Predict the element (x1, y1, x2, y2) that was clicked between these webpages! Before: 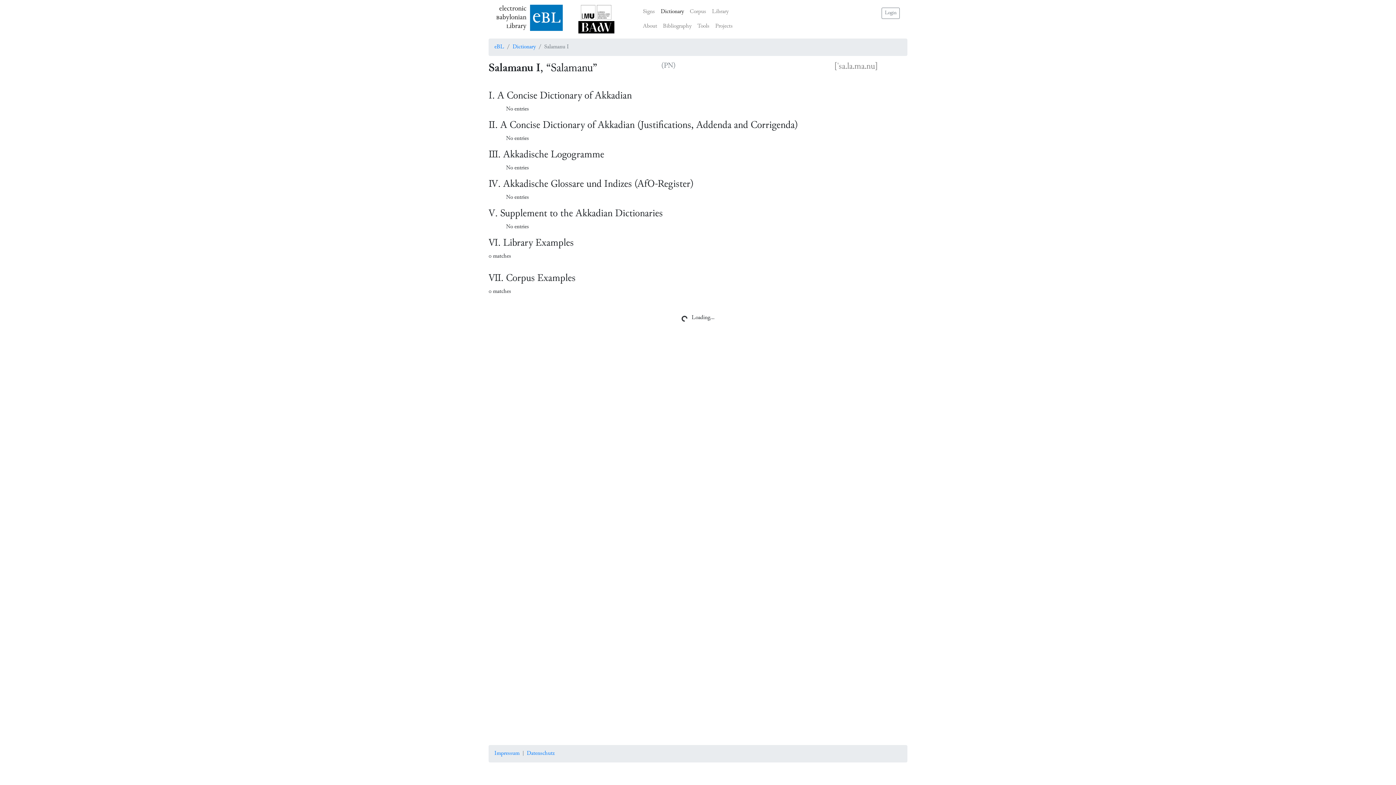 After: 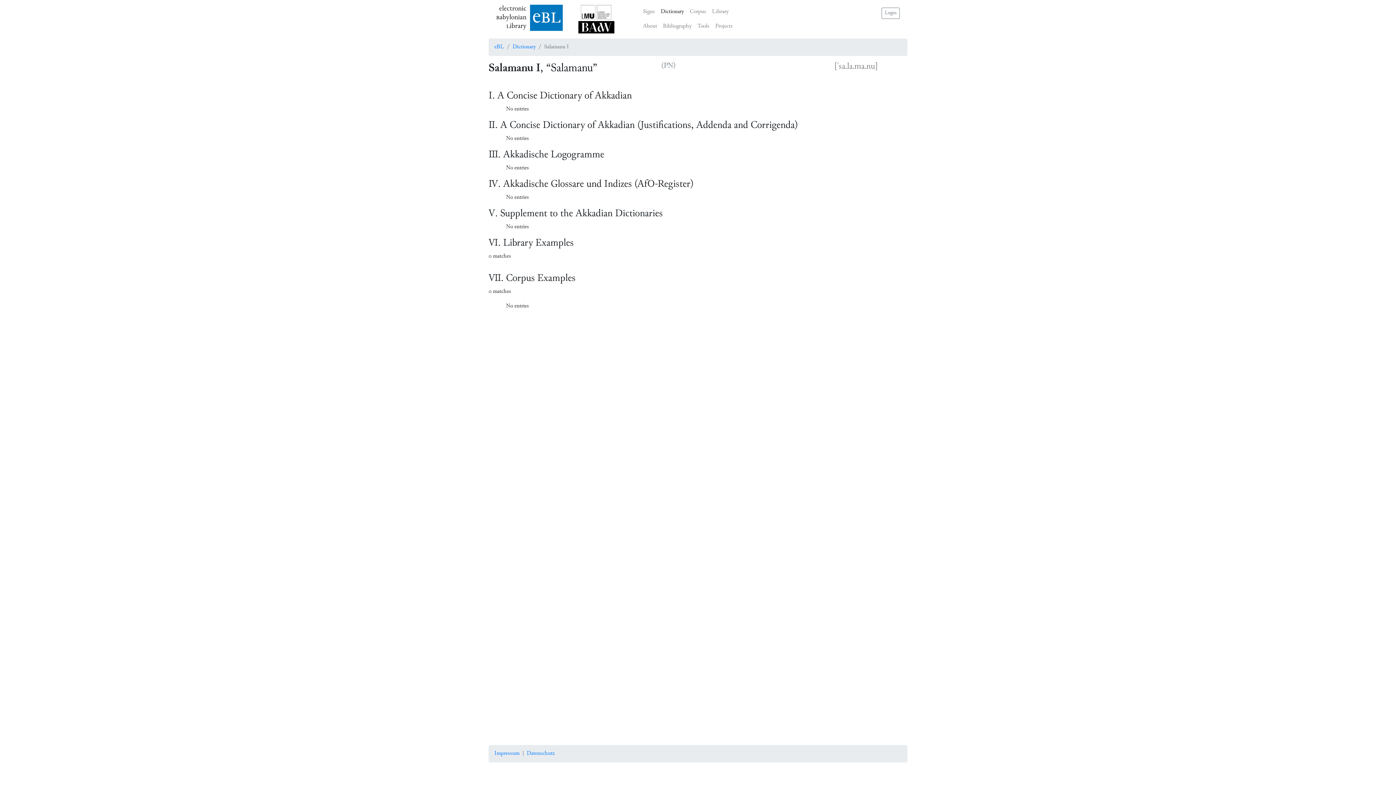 Action: bbox: (578, 5, 614, 21)